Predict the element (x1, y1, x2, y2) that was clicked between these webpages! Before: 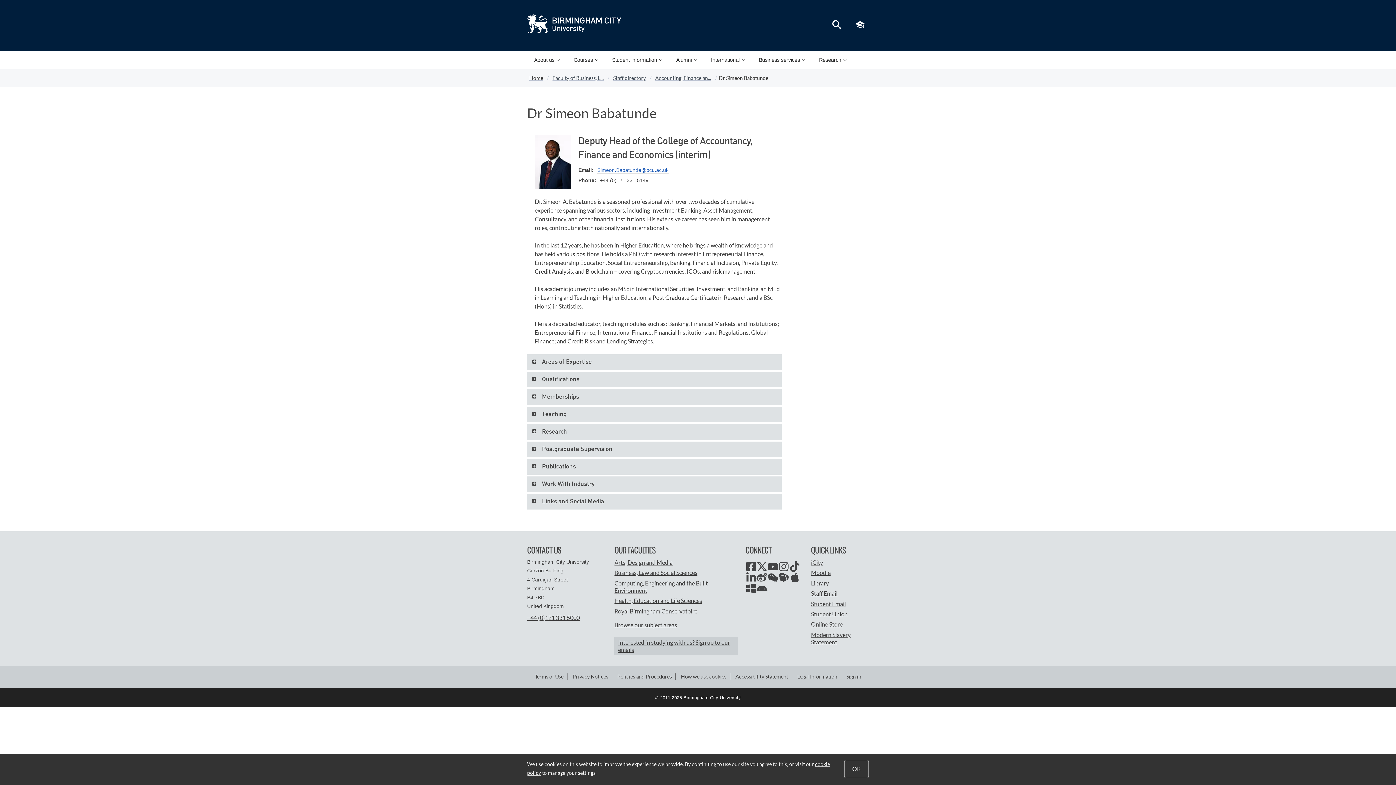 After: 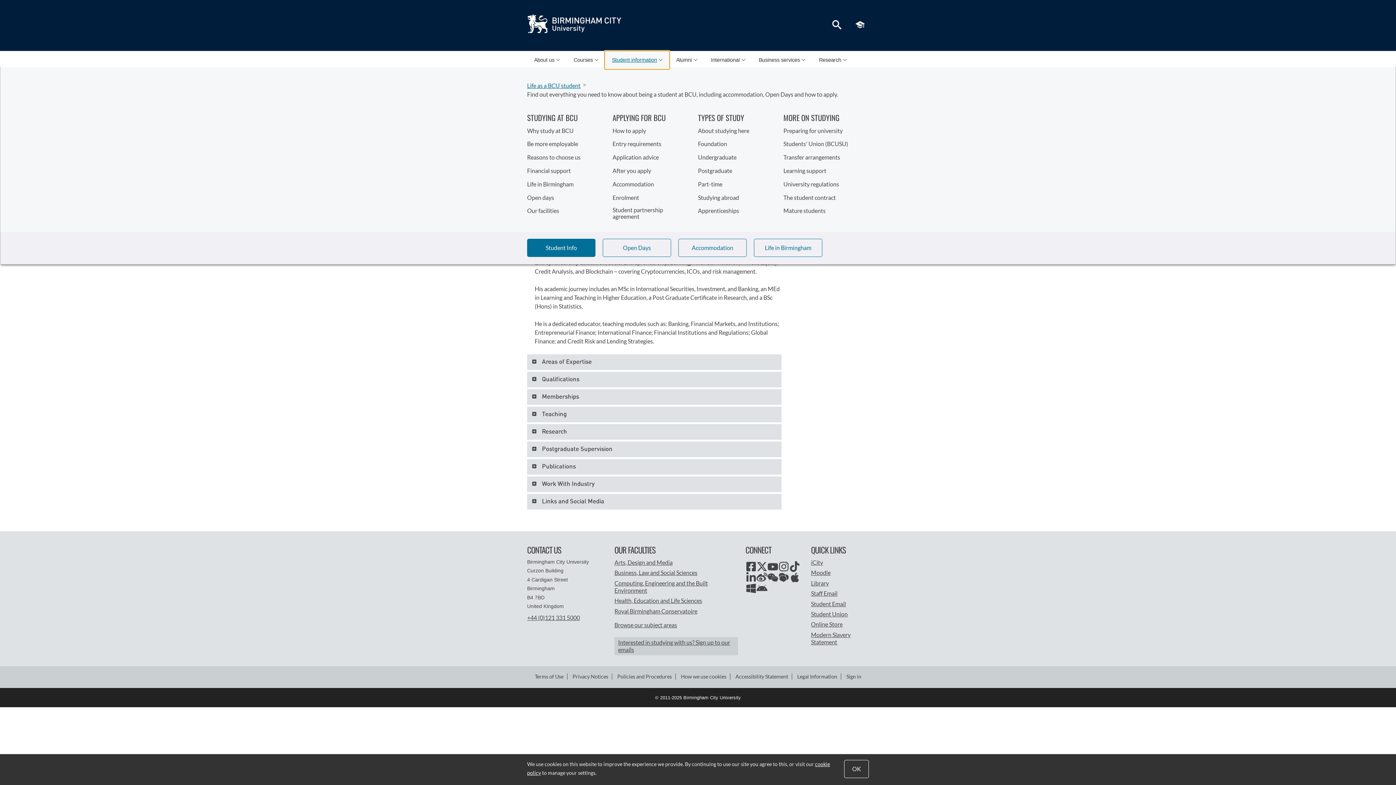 Action: bbox: (605, 51, 669, 68) label: Student information